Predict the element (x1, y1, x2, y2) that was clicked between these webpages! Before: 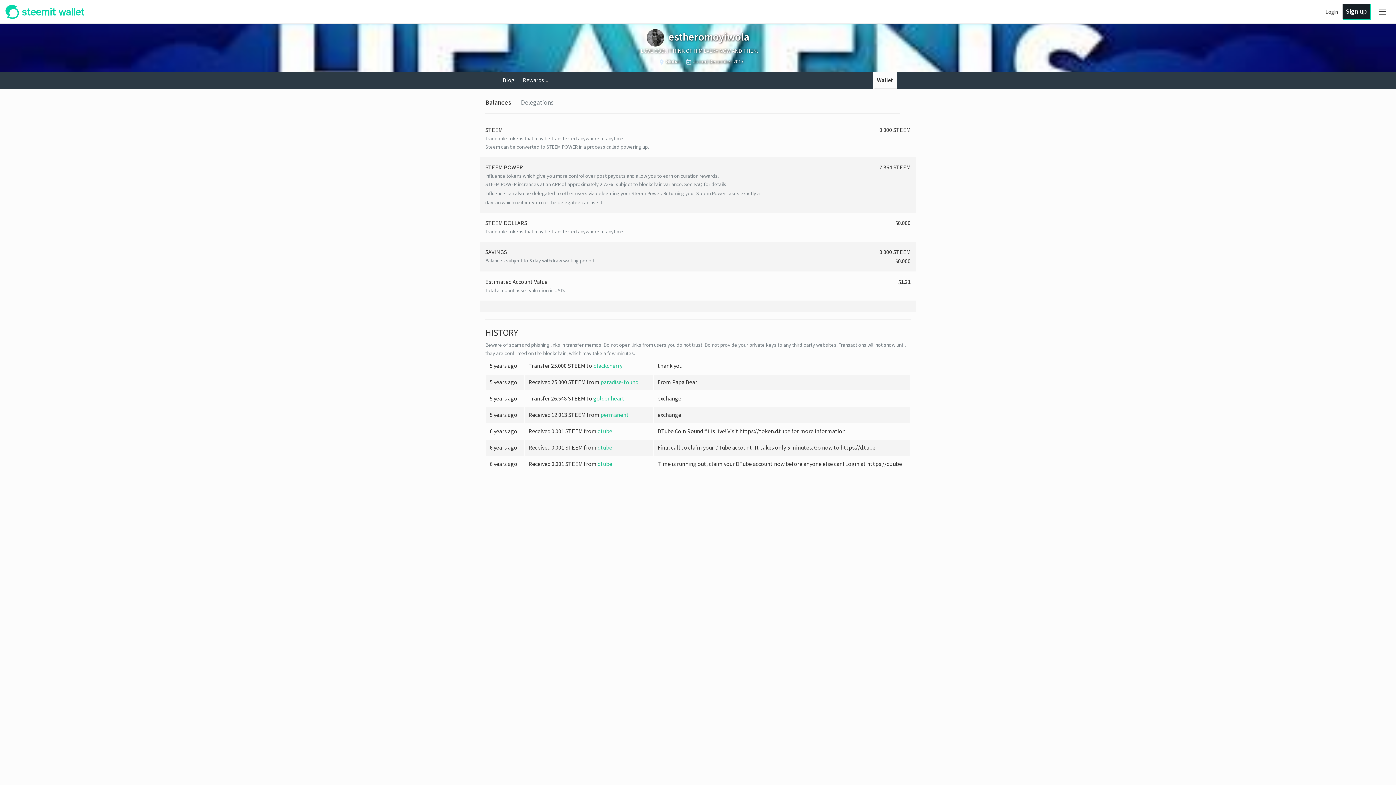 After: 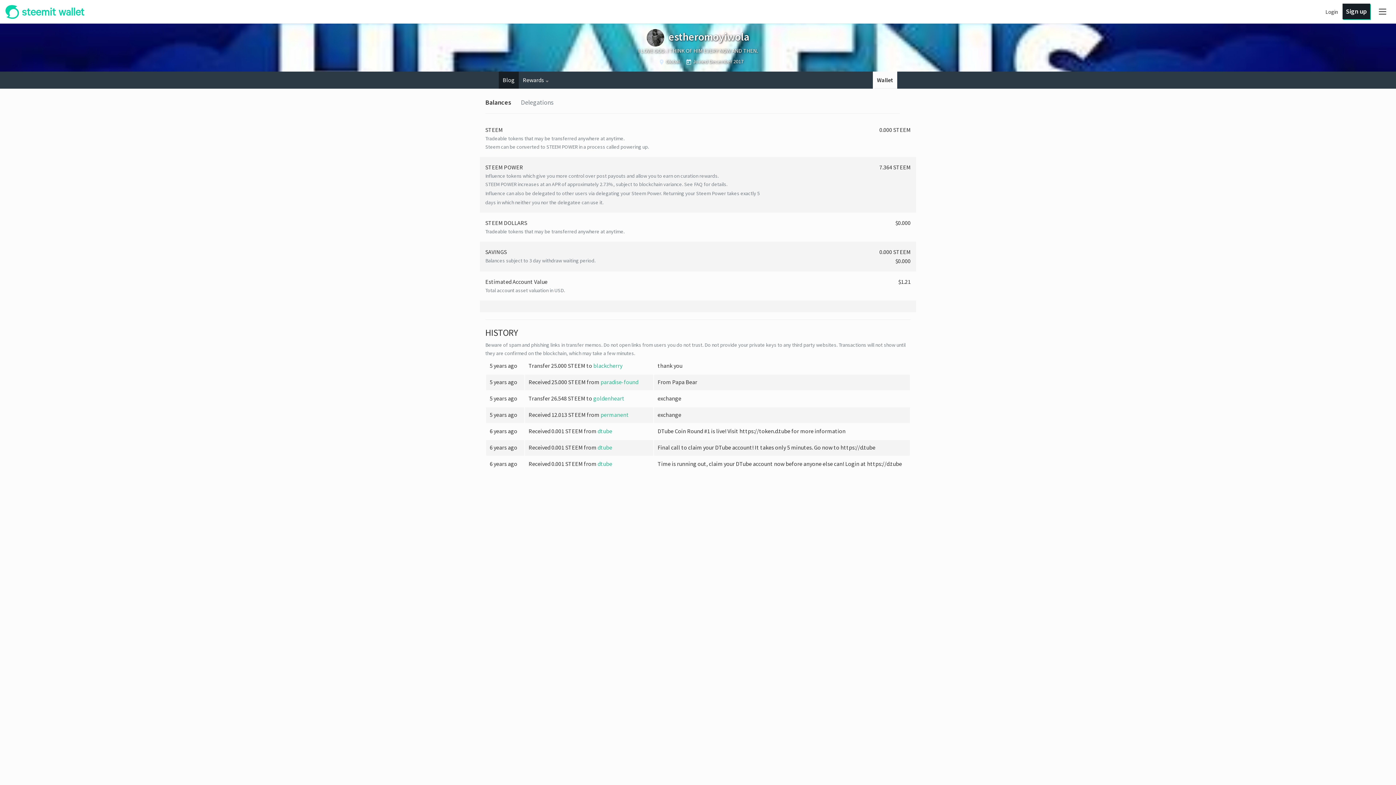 Action: label: Blog bbox: (498, 71, 518, 88)